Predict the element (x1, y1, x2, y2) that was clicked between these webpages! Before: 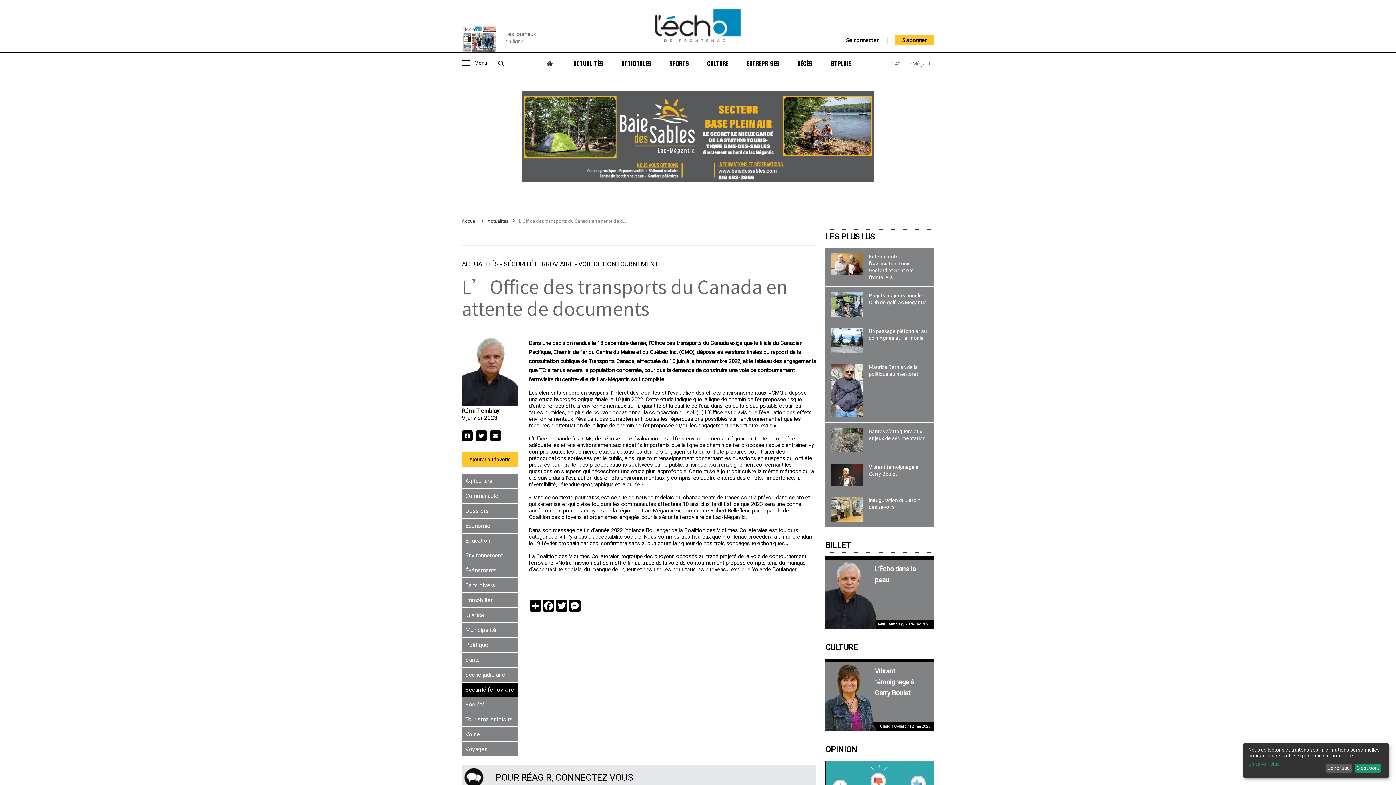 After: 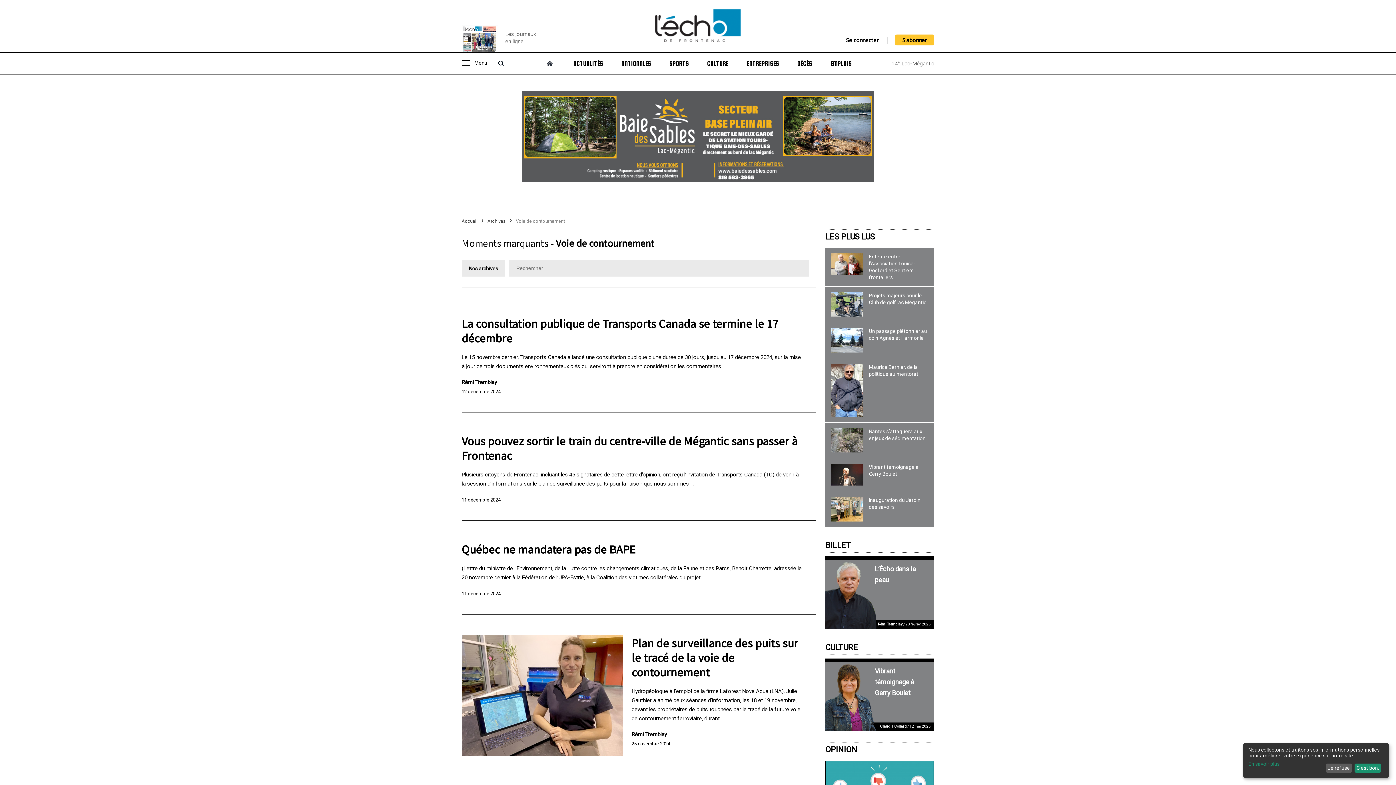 Action: bbox: (578, 260, 658, 267) label: VOIE DE CONTOURNEMENT